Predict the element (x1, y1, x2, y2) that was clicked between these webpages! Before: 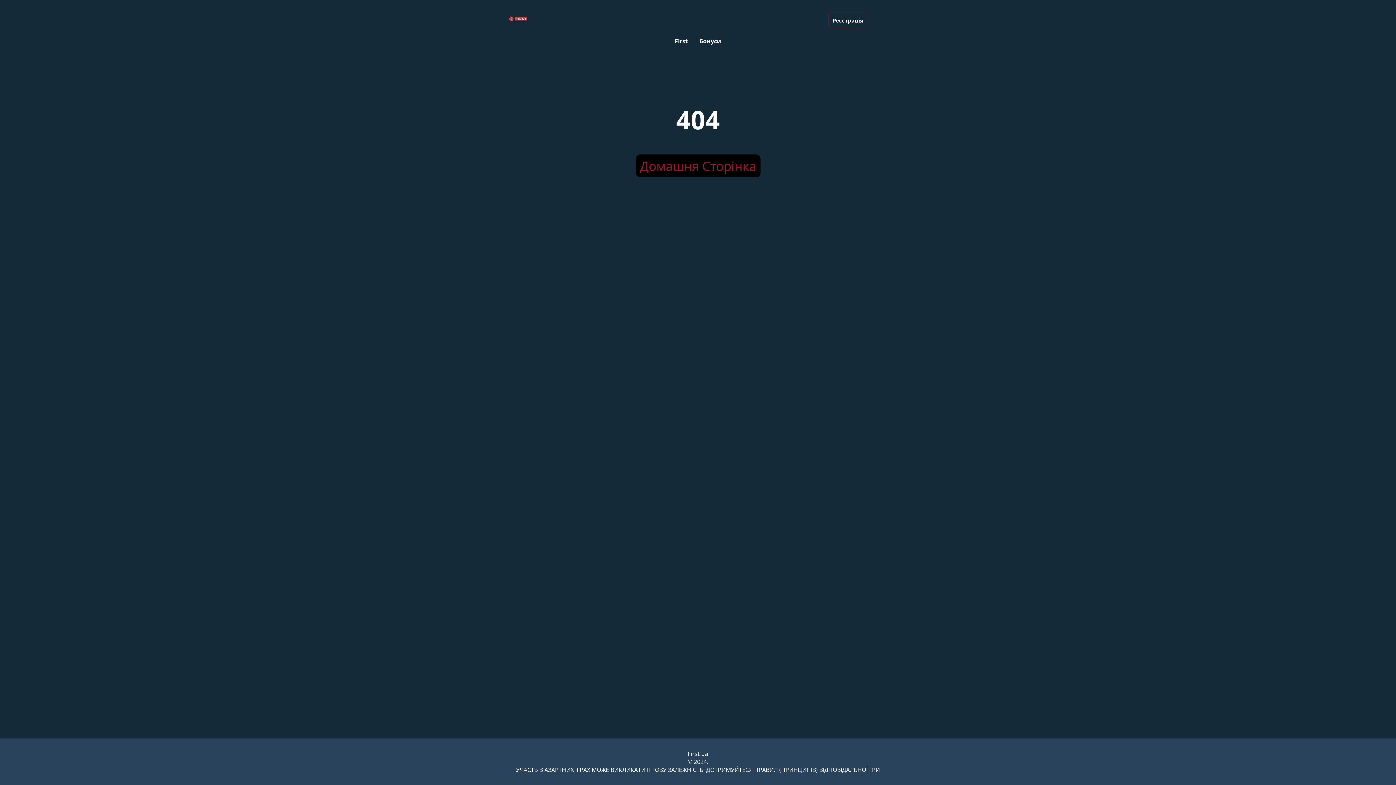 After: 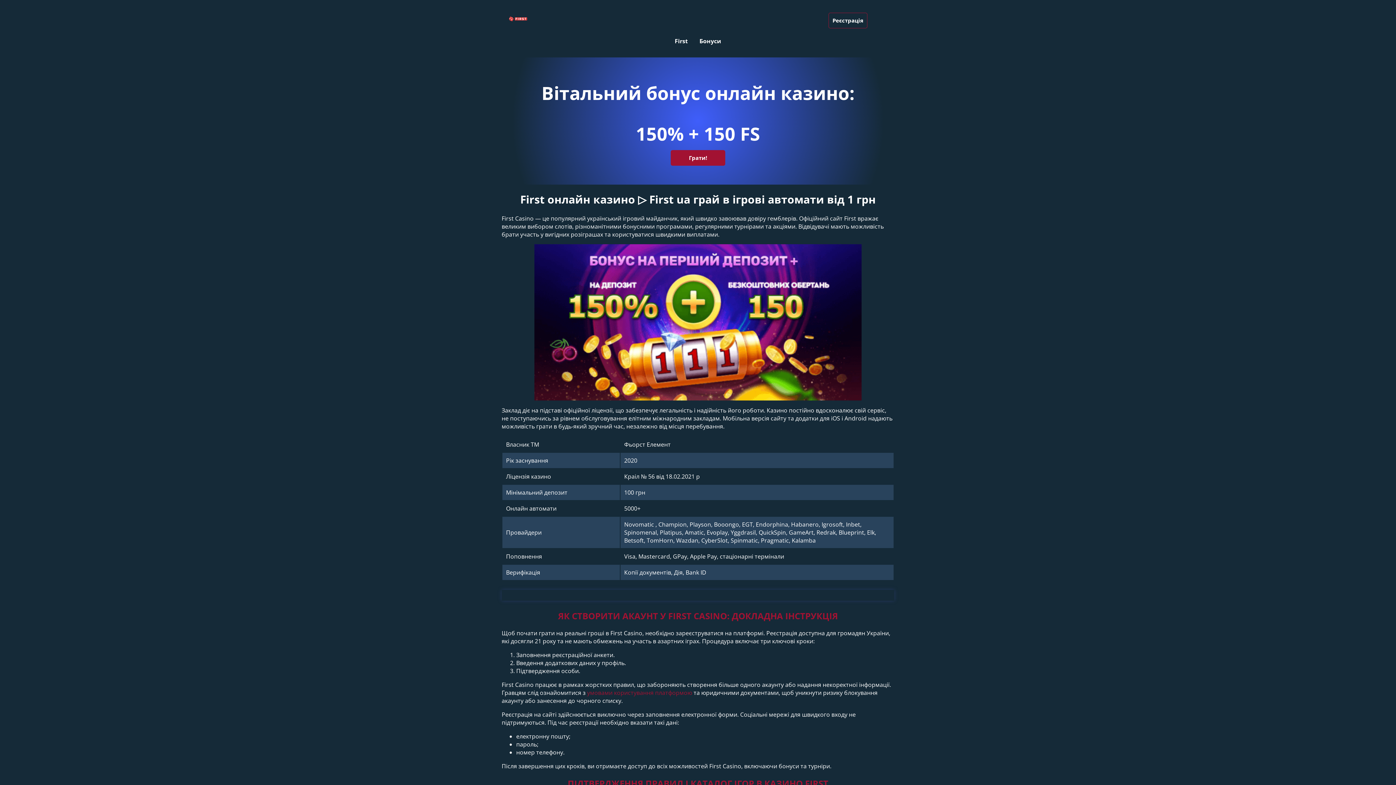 Action: bbox: (509, 15, 527, 22)